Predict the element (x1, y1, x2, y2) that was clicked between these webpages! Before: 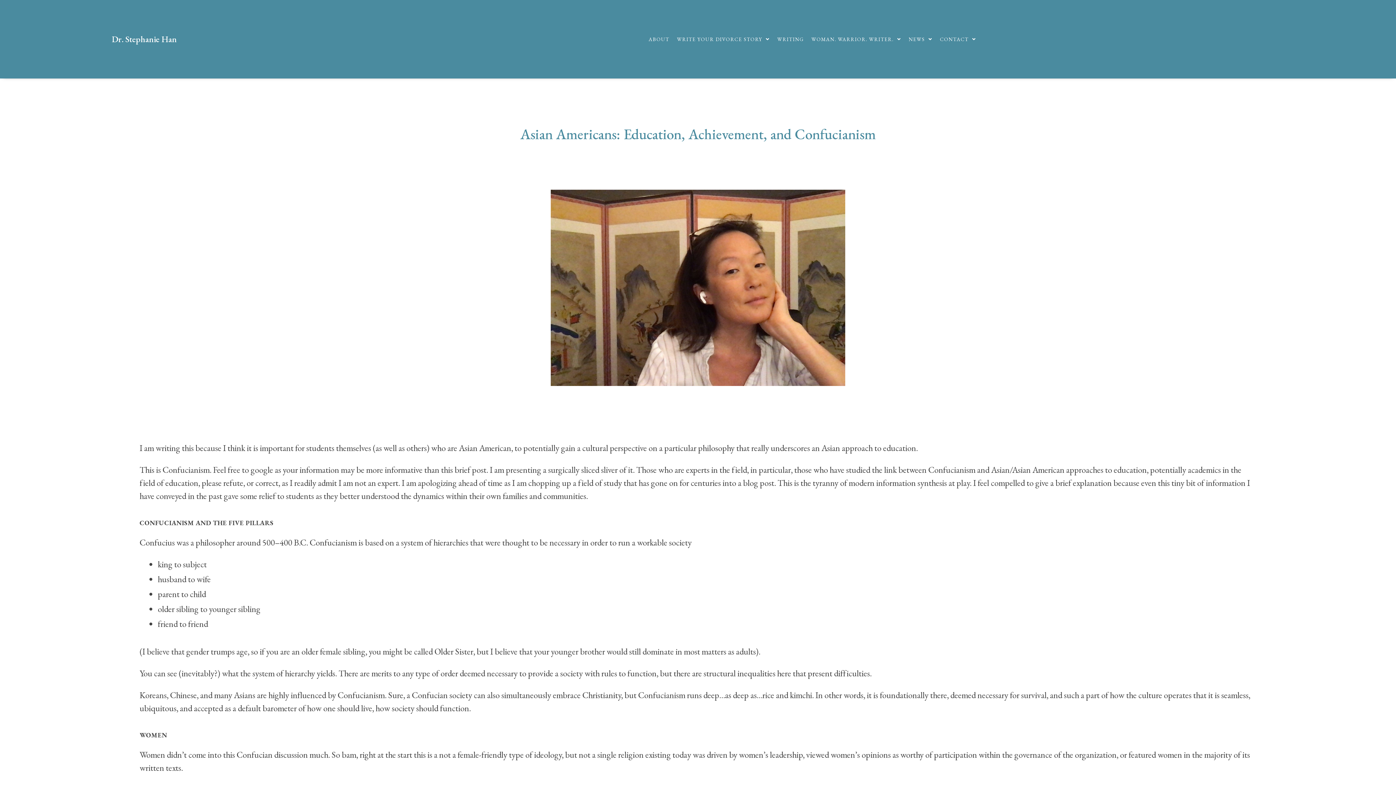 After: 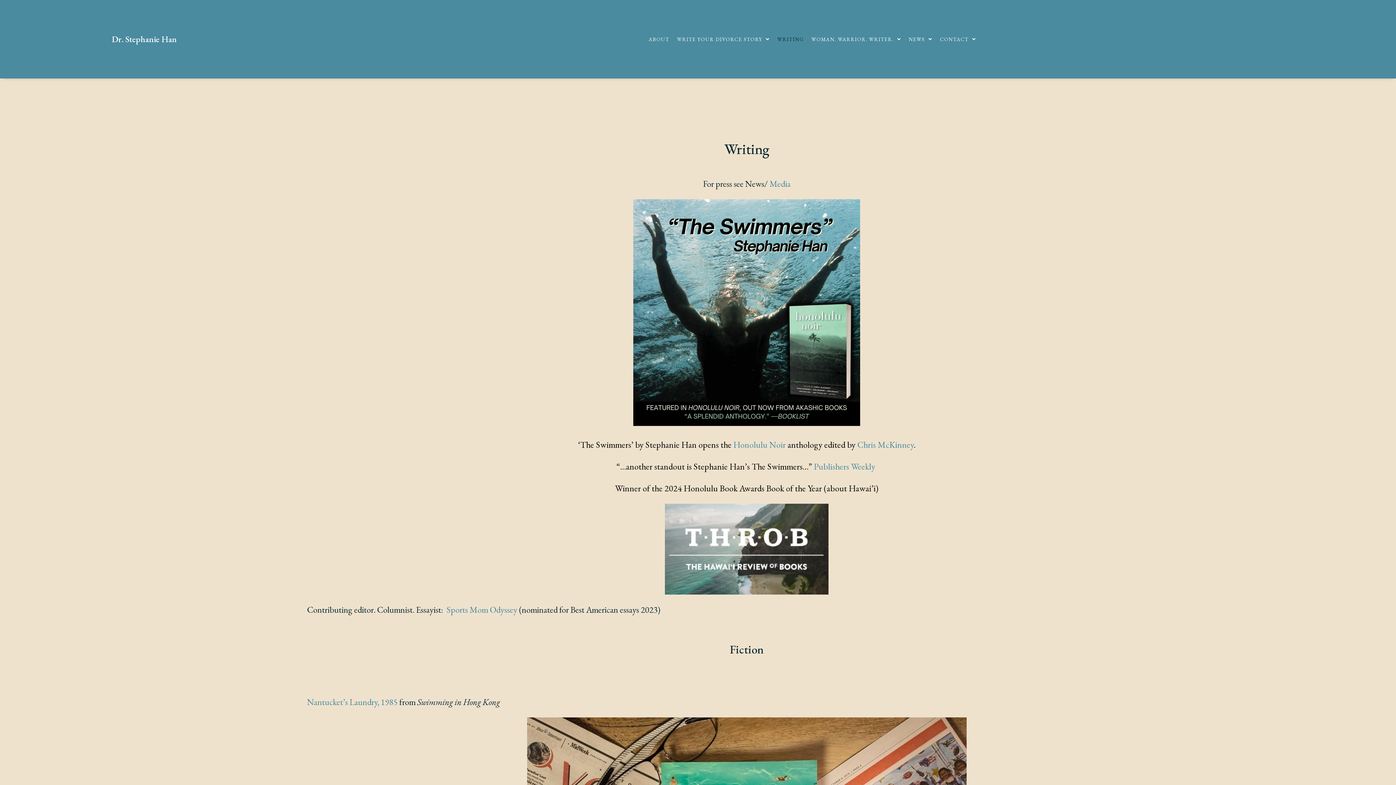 Action: label: WRITING bbox: (774, 33, 806, 45)